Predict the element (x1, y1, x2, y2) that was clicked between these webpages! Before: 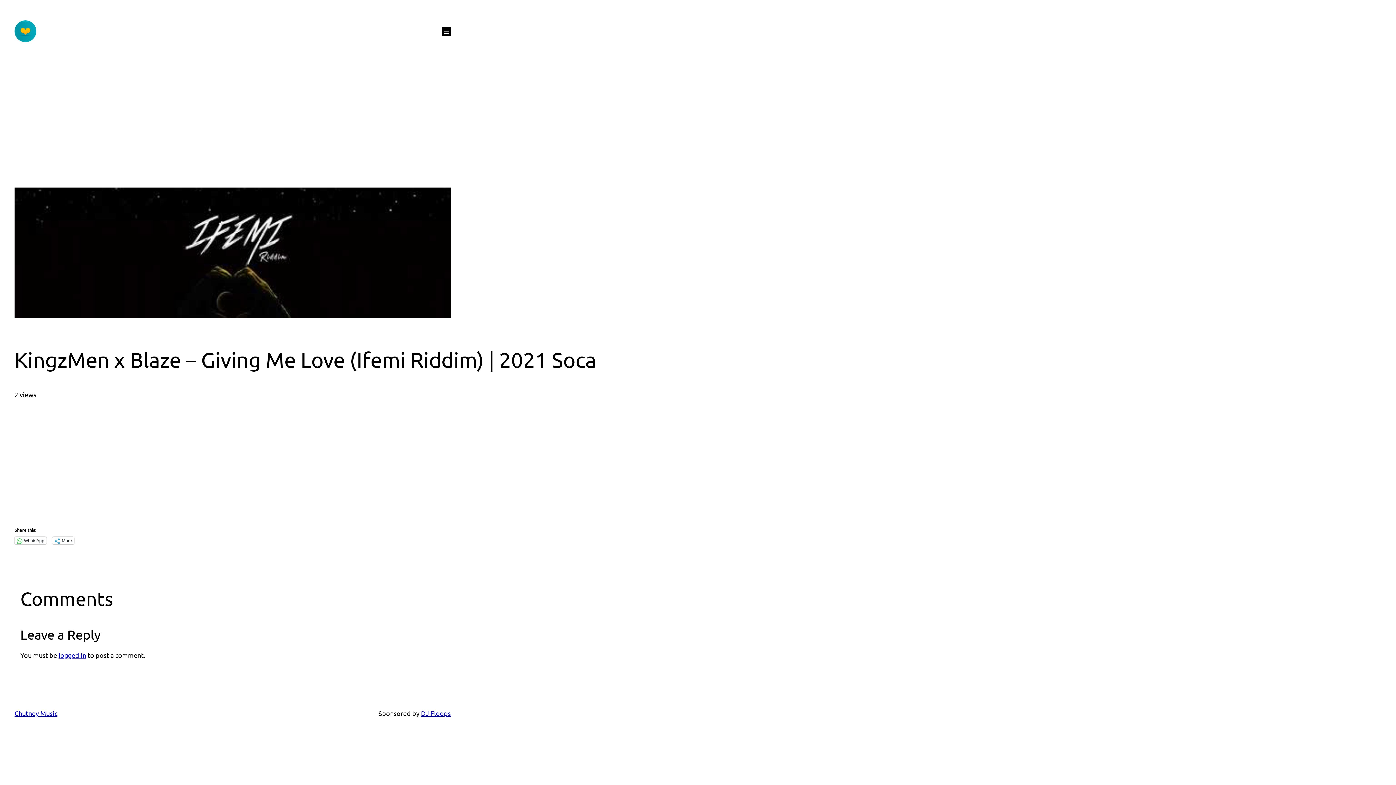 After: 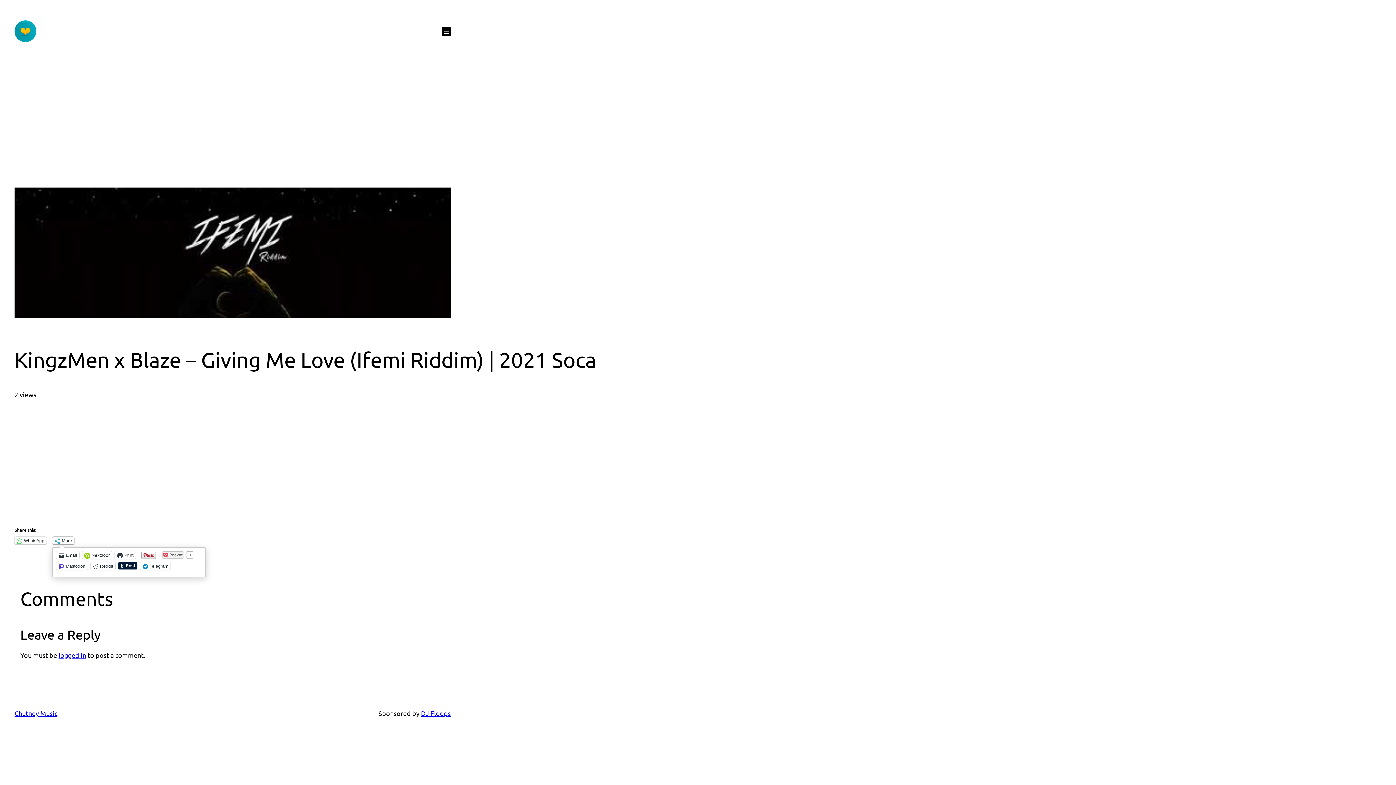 Action: bbox: (52, 537, 74, 544) label: More